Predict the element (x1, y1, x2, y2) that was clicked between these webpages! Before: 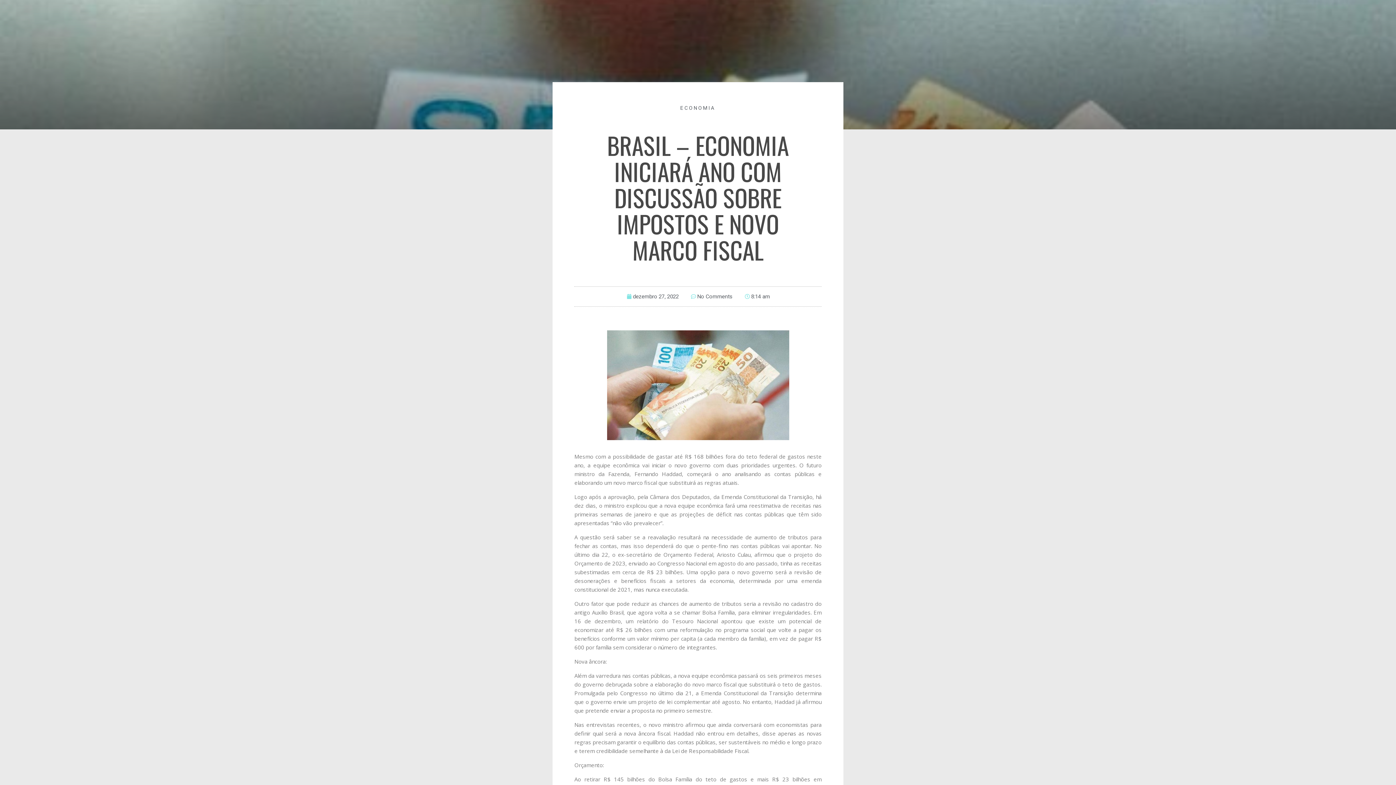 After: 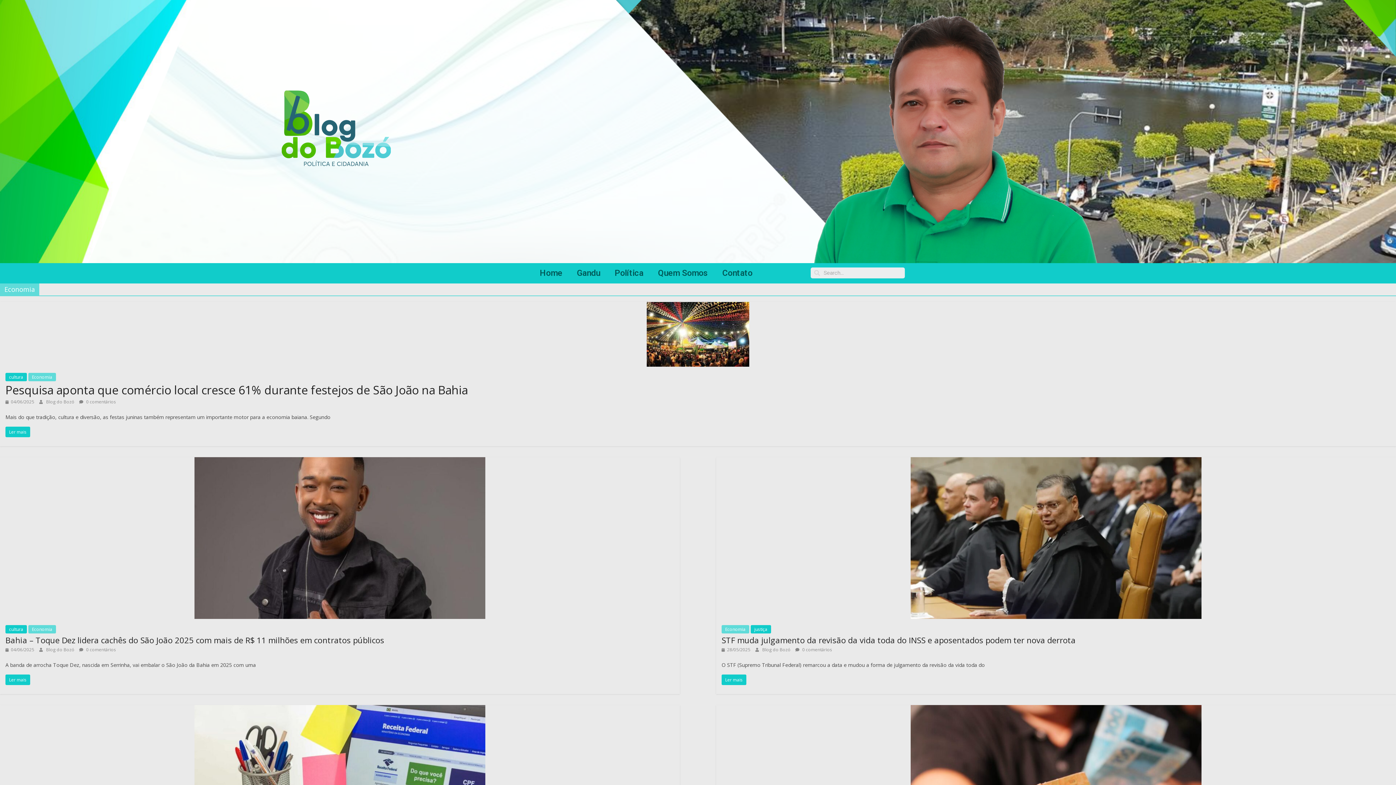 Action: bbox: (680, 105, 715, 110) label: ECONOMIA